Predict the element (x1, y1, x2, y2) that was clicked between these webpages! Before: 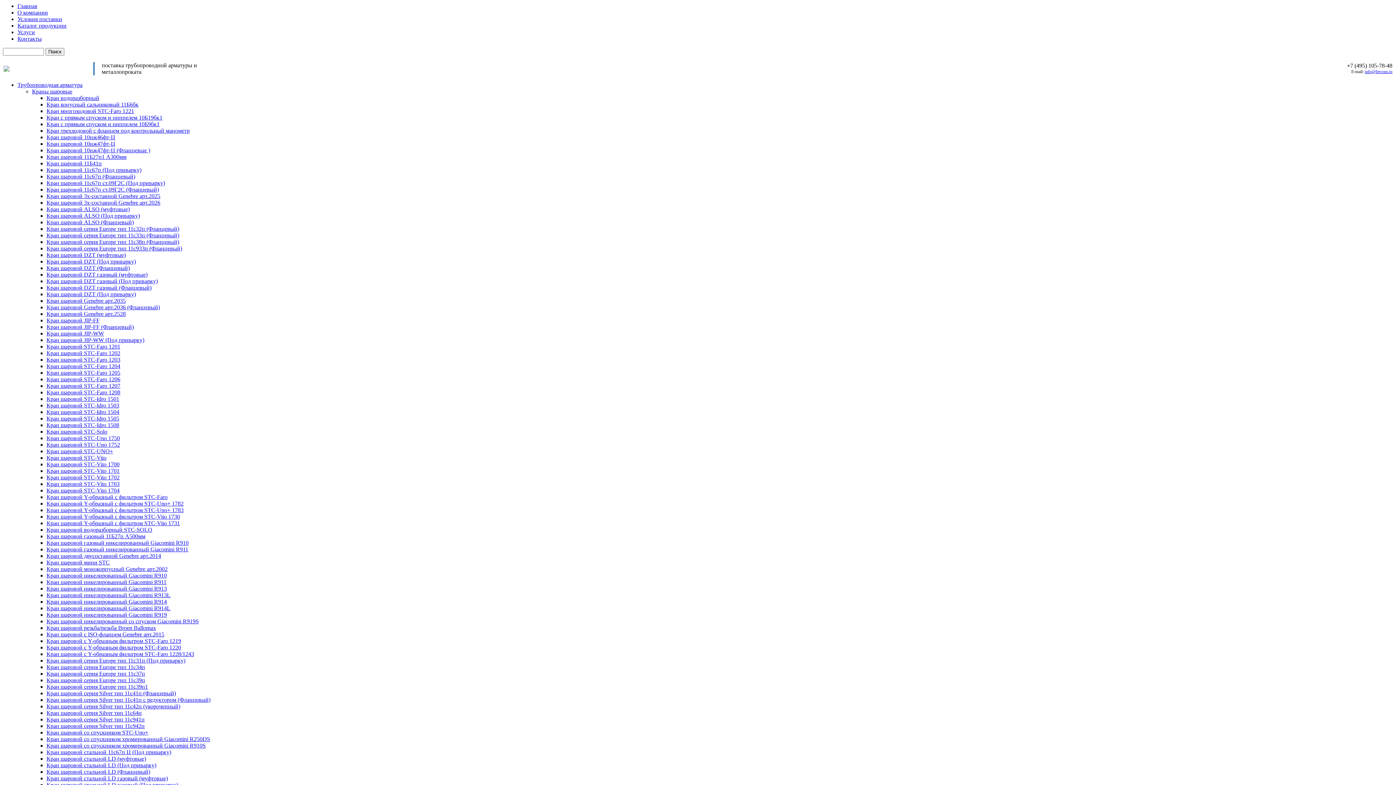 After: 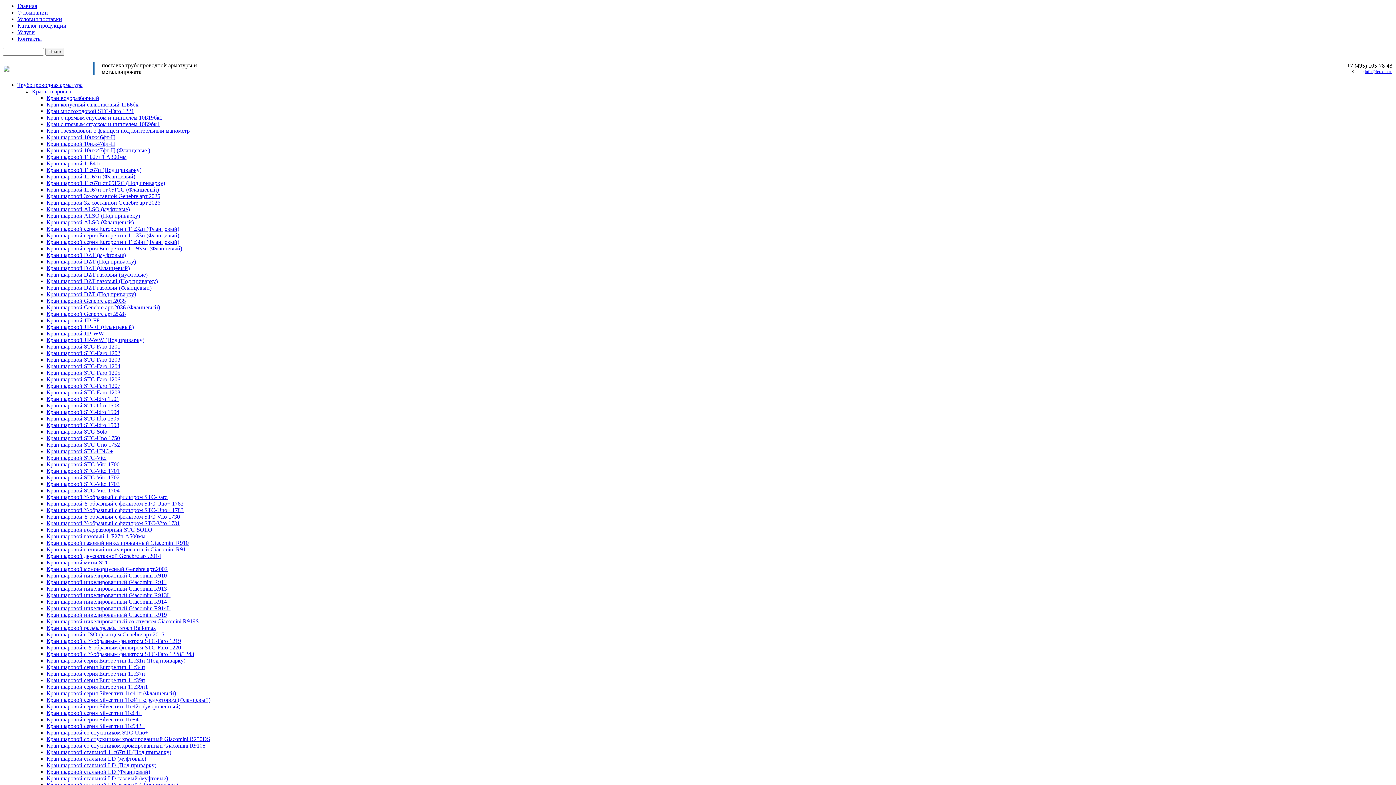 Action: bbox: (46, 579, 166, 585) label: Кран шаровой никелированный Giacomini R911